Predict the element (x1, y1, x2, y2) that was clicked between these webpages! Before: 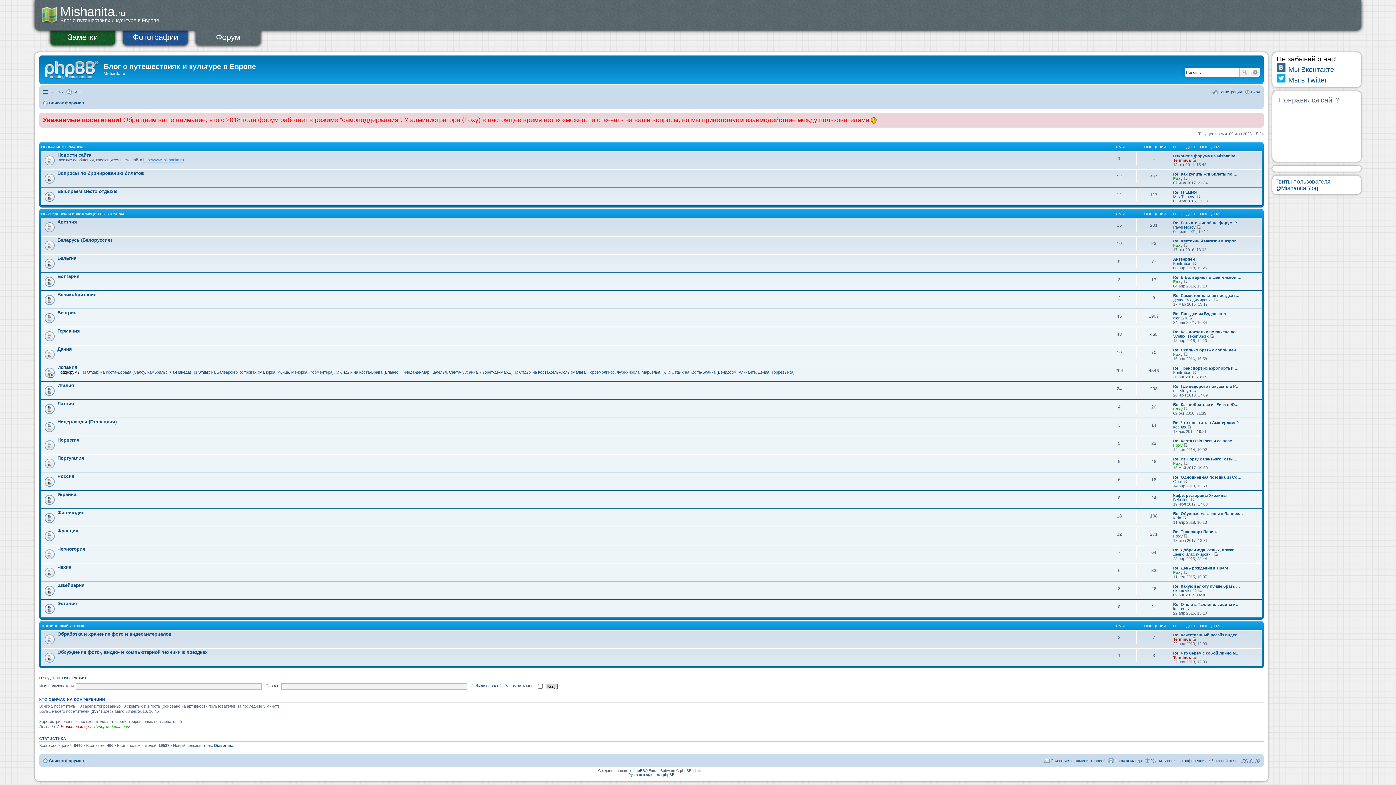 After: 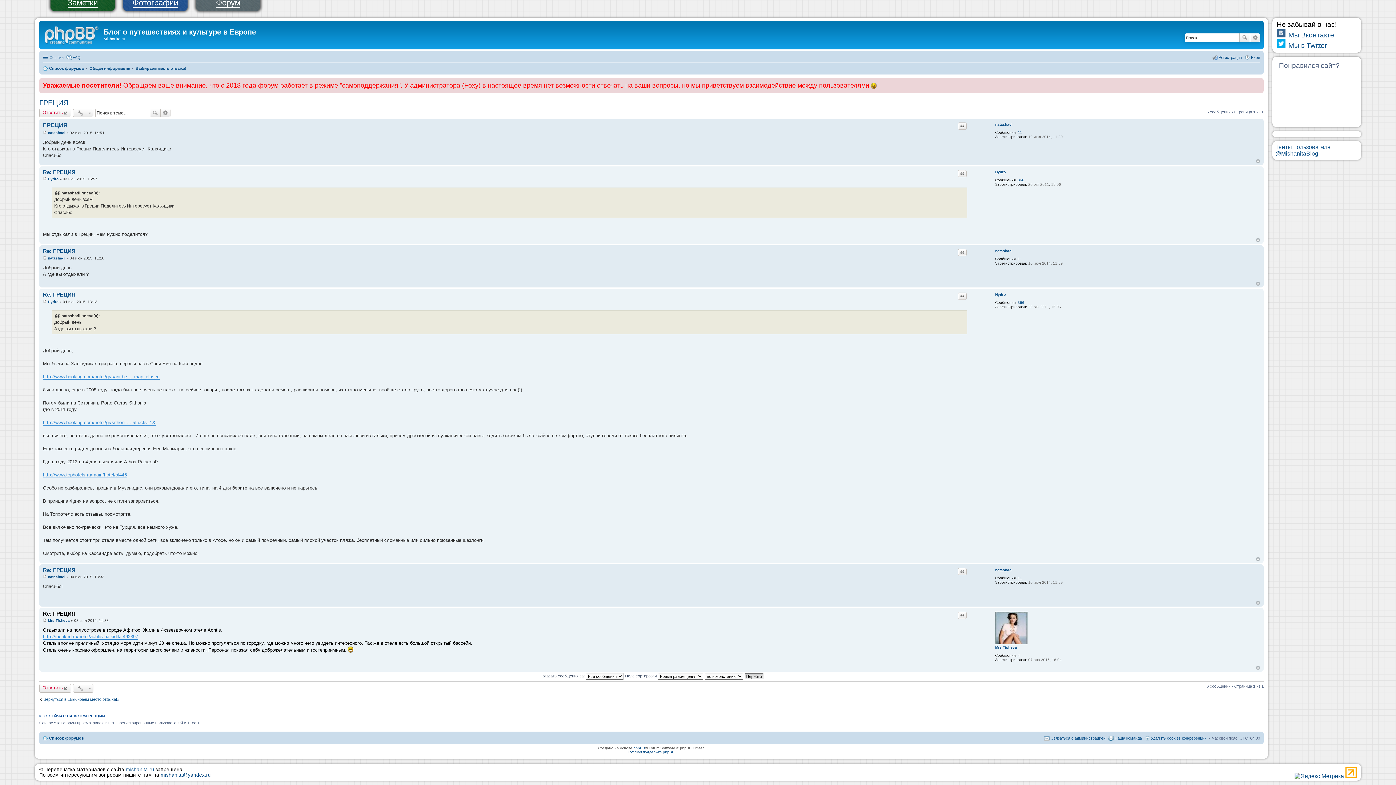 Action: label: Перейти к последнему сообщению bbox: (1196, 194, 1200, 198)